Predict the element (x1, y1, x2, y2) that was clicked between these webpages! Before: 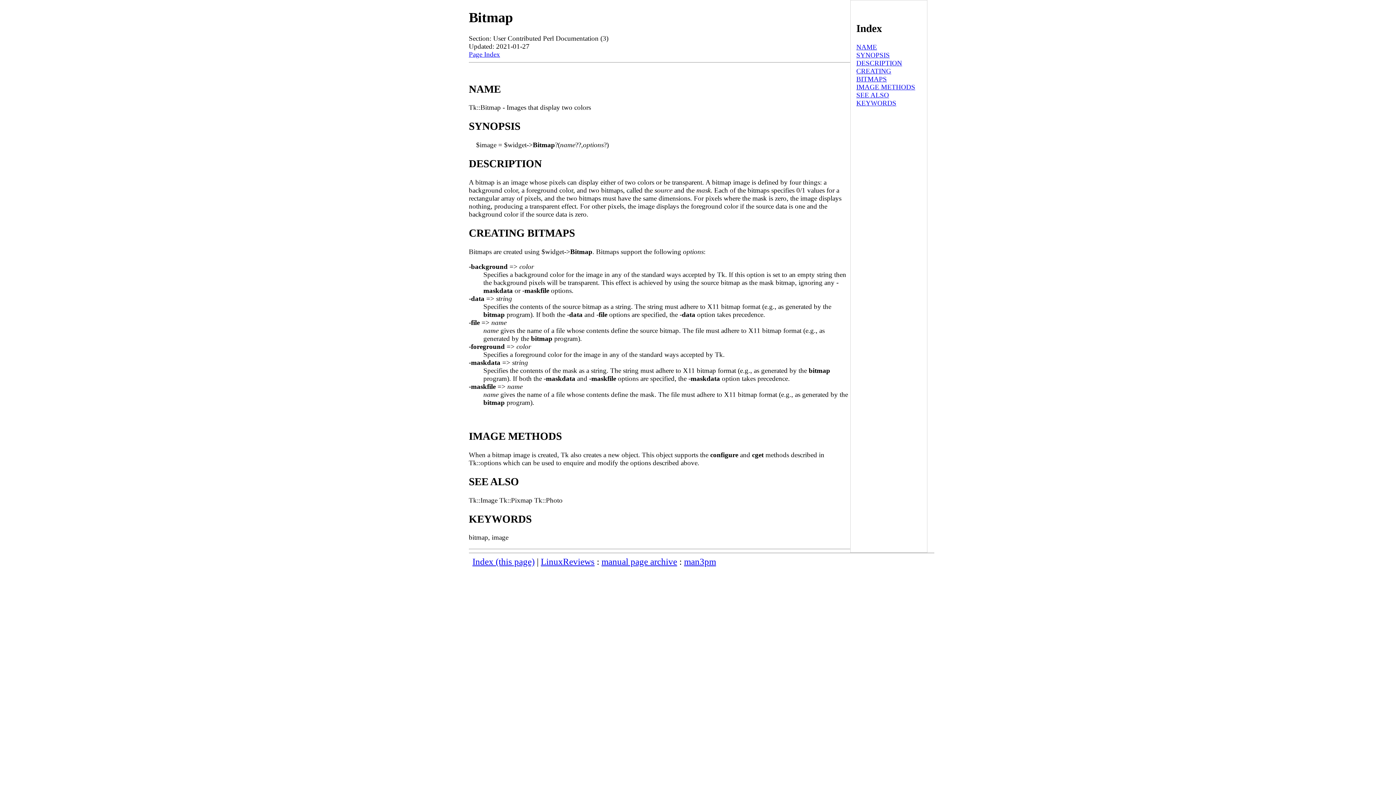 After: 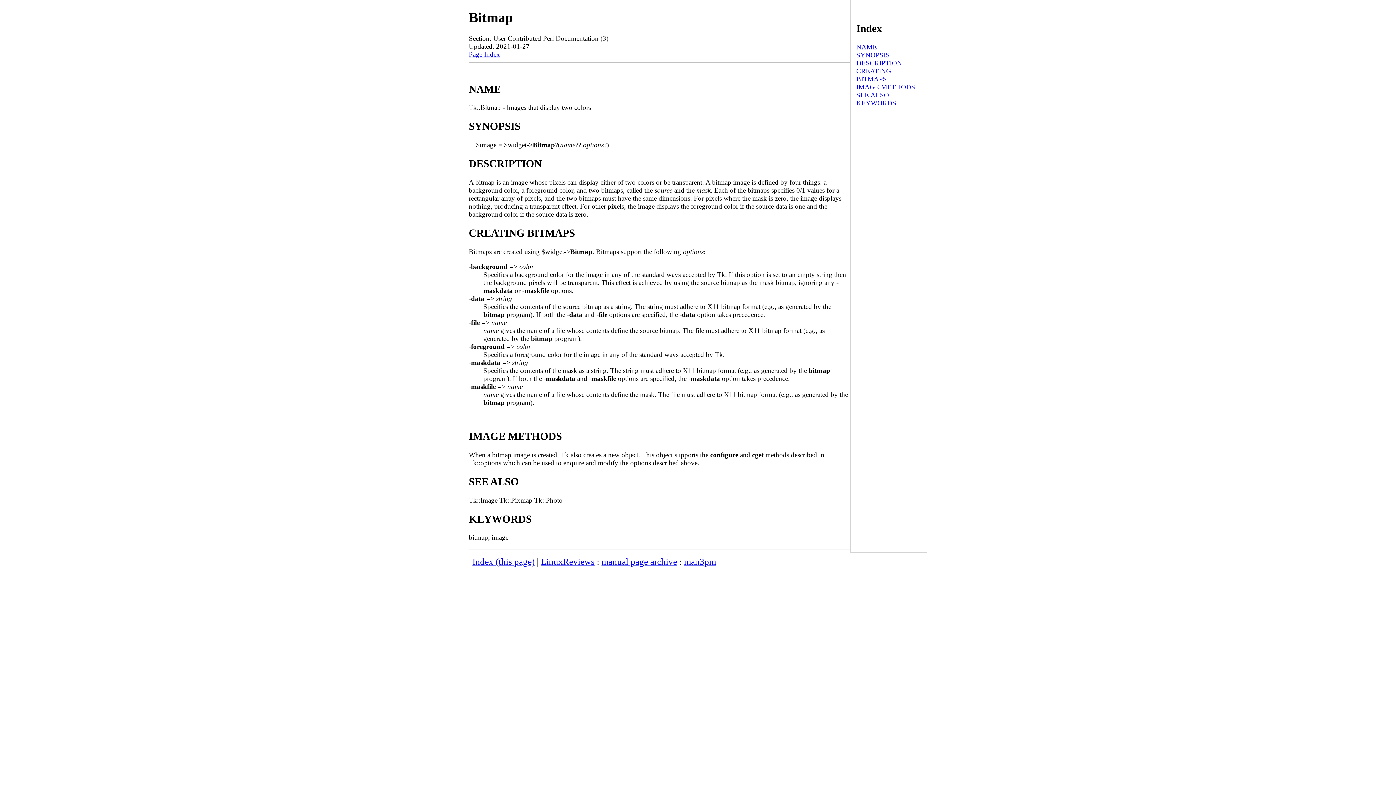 Action: bbox: (856, 83, 915, 90) label: IMAGE METHODS